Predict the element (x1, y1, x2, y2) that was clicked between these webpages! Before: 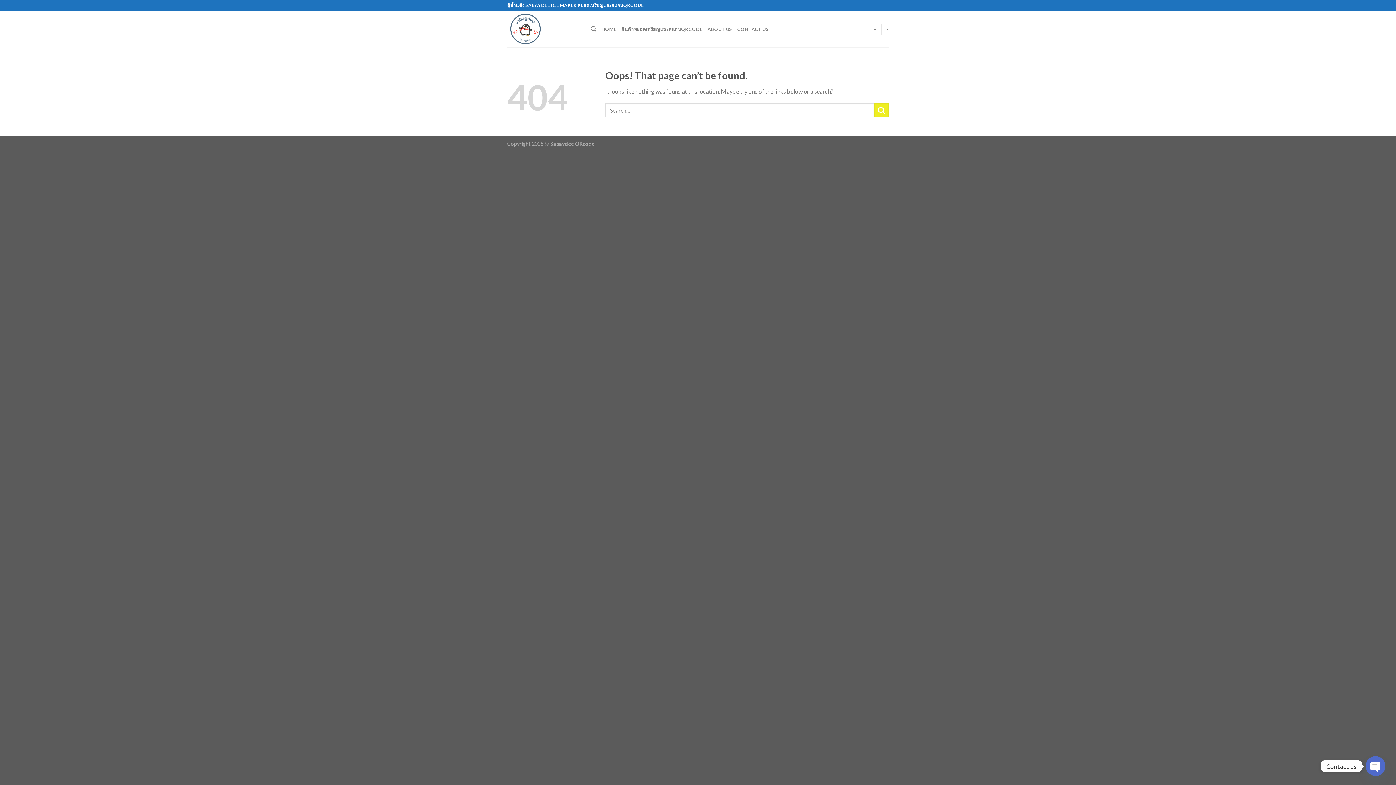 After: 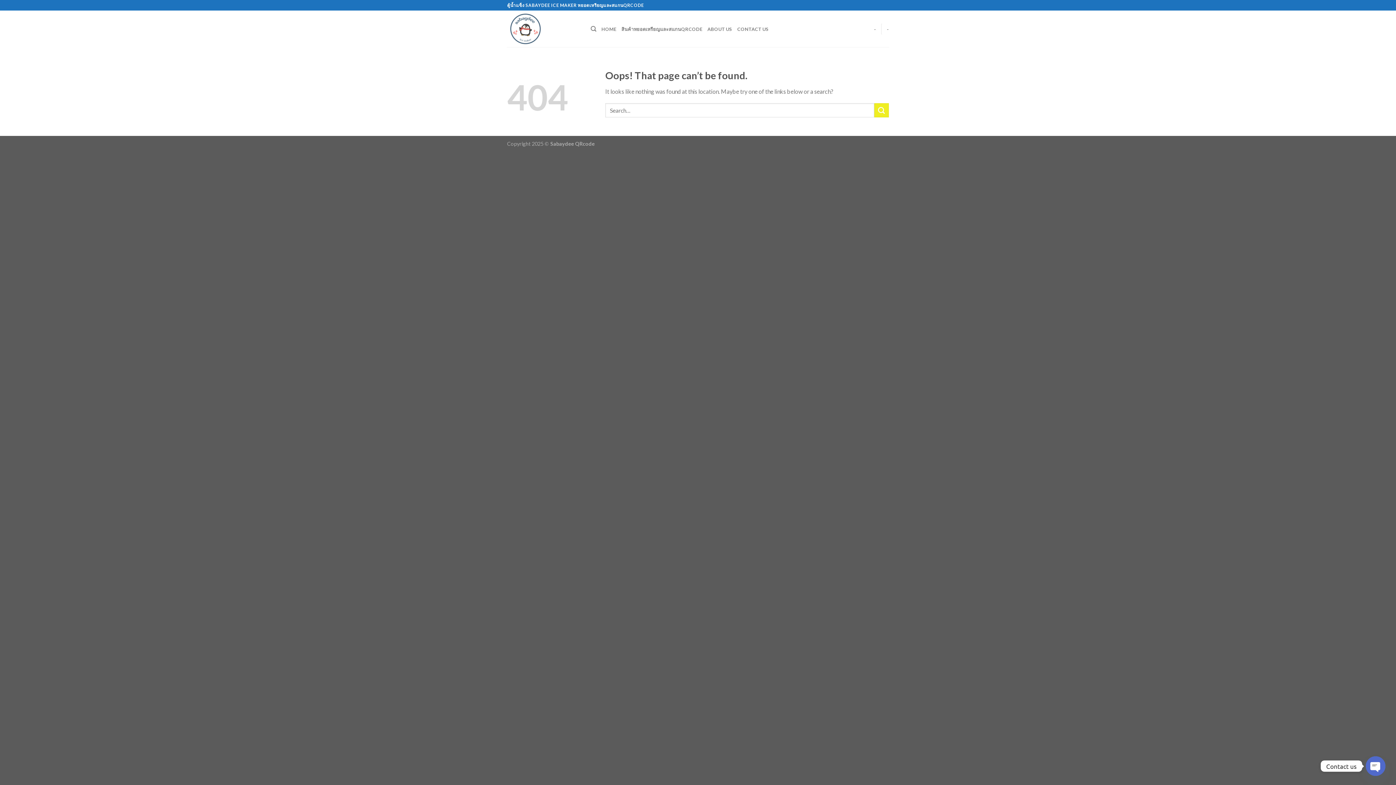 Action: bbox: (0, 154, 0, 161)